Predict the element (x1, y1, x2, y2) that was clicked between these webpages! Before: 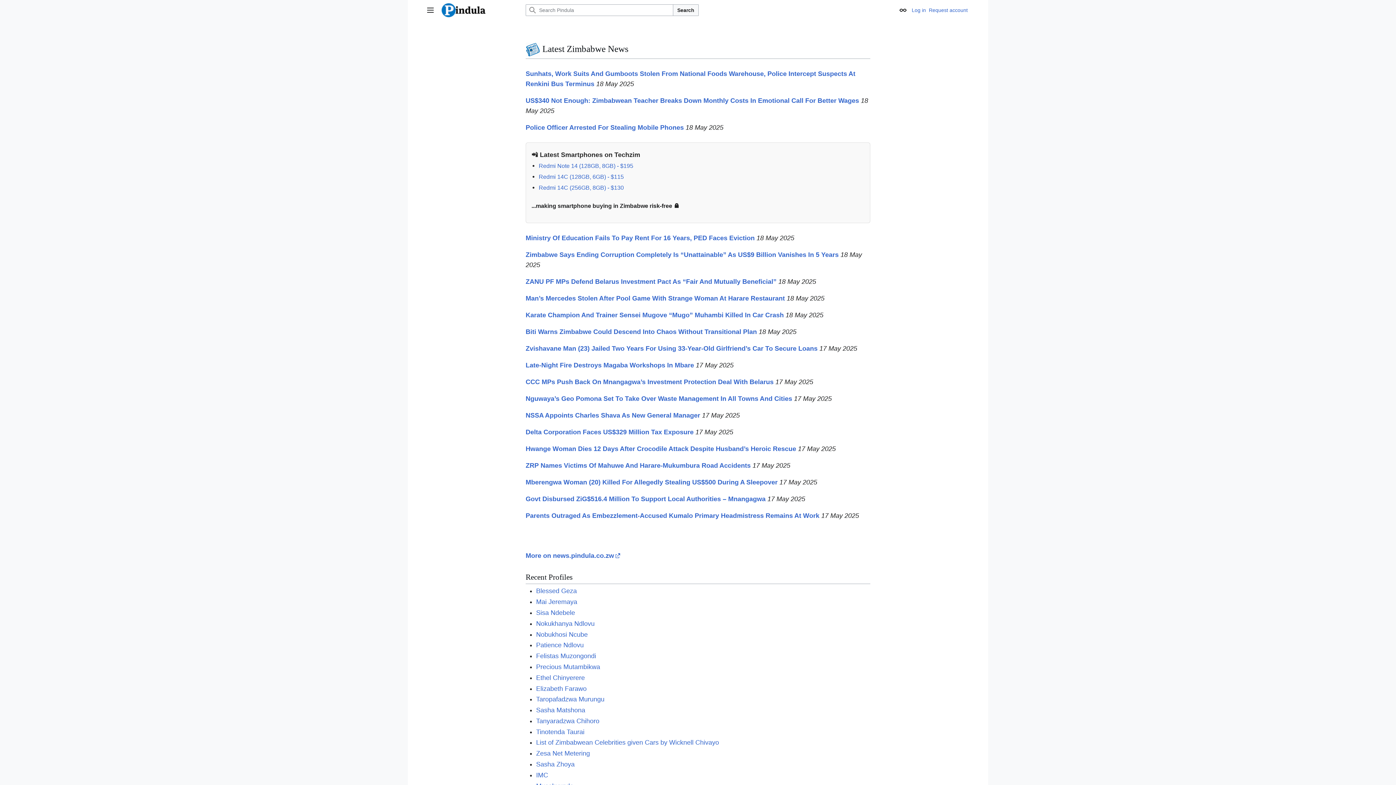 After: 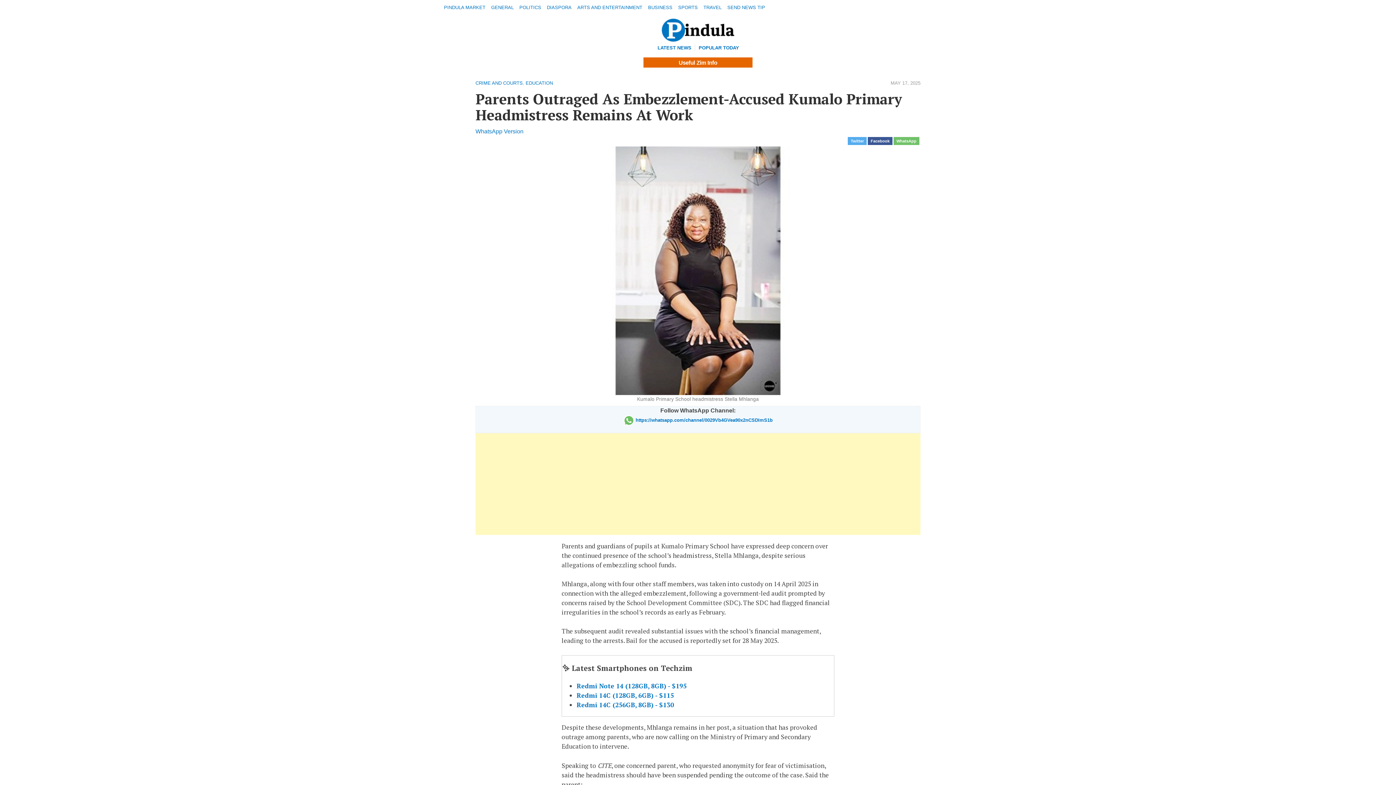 Action: label: Parents Outraged As Embezzlement-Accused Kumalo Primary Headmistress Remains At Work bbox: (525, 512, 819, 519)